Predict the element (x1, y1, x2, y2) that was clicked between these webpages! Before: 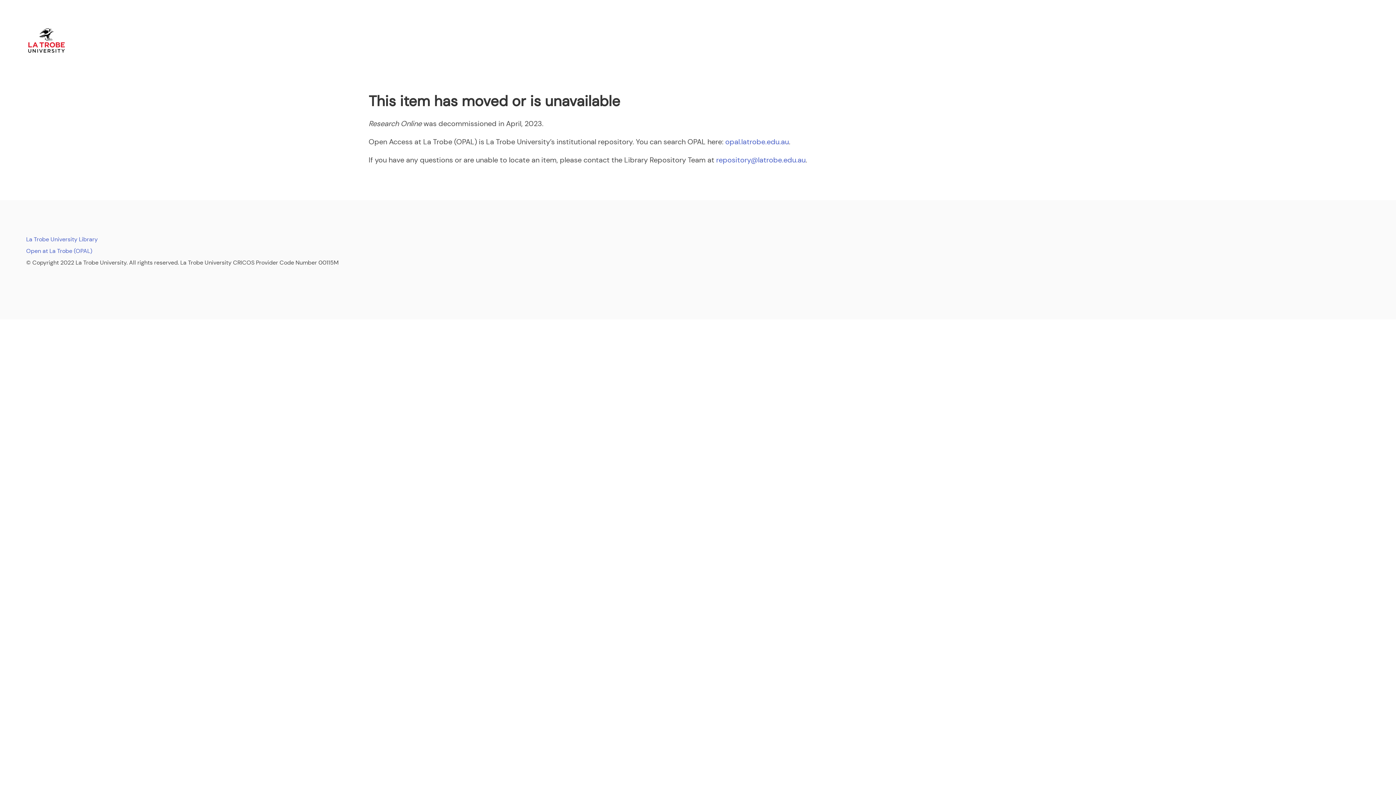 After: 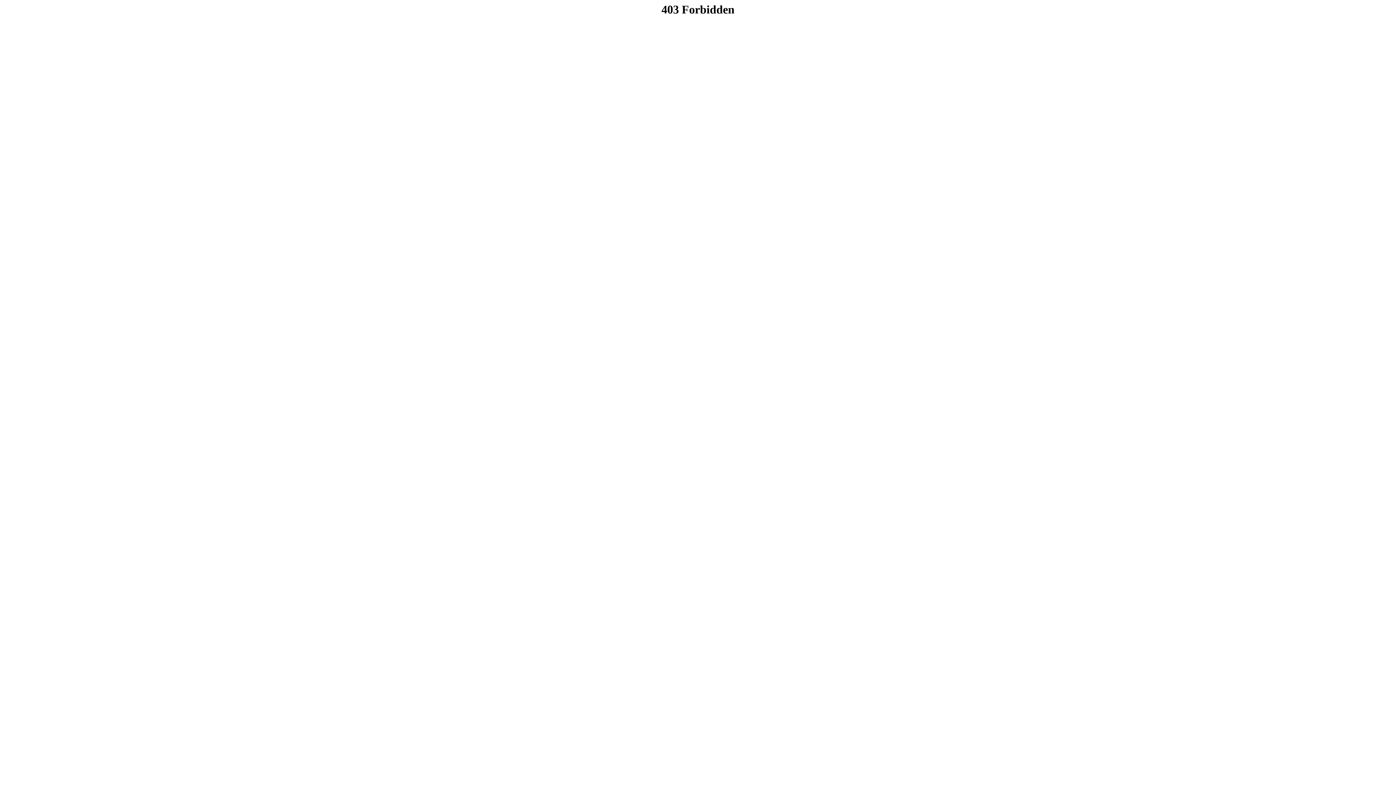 Action: bbox: (26, 247, 92, 254) label: Open at La Trobe (OPAL)